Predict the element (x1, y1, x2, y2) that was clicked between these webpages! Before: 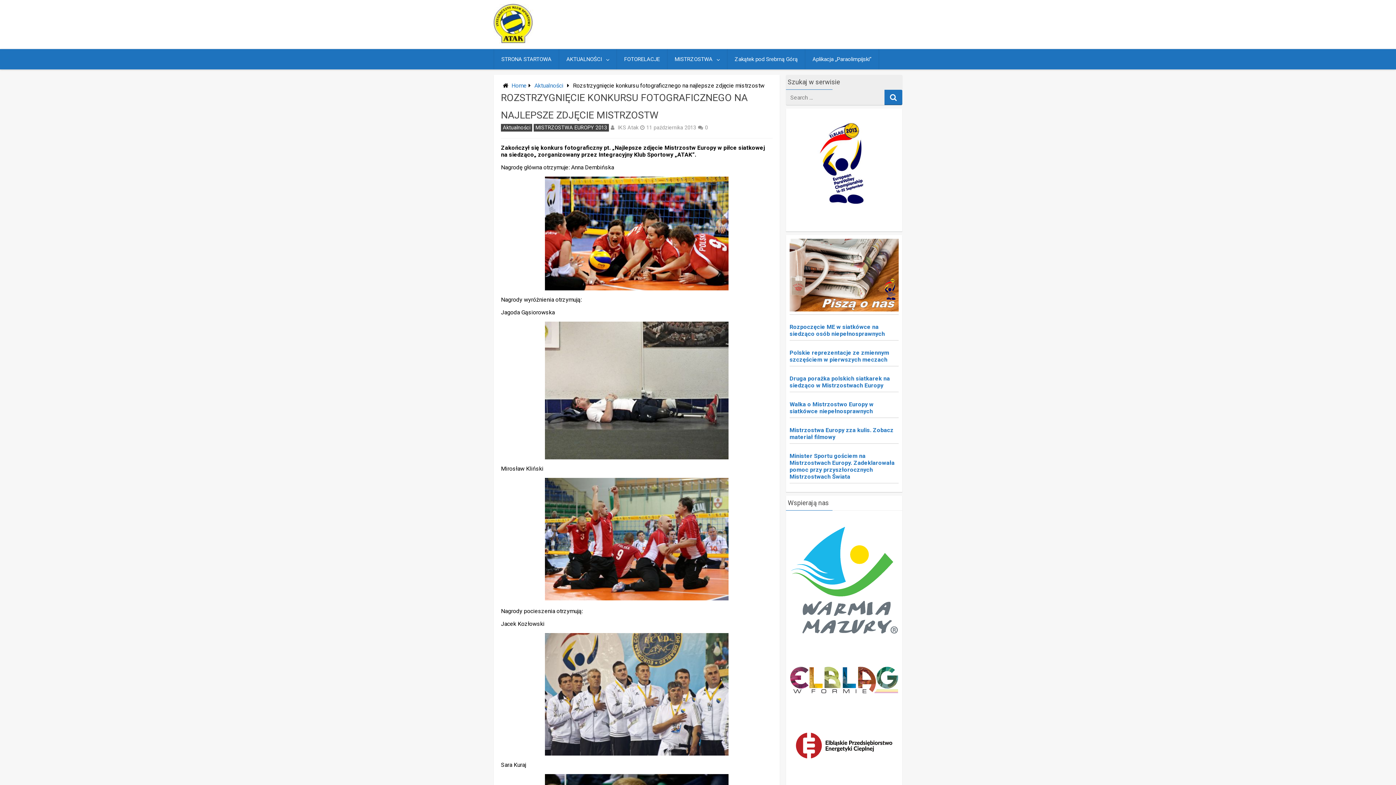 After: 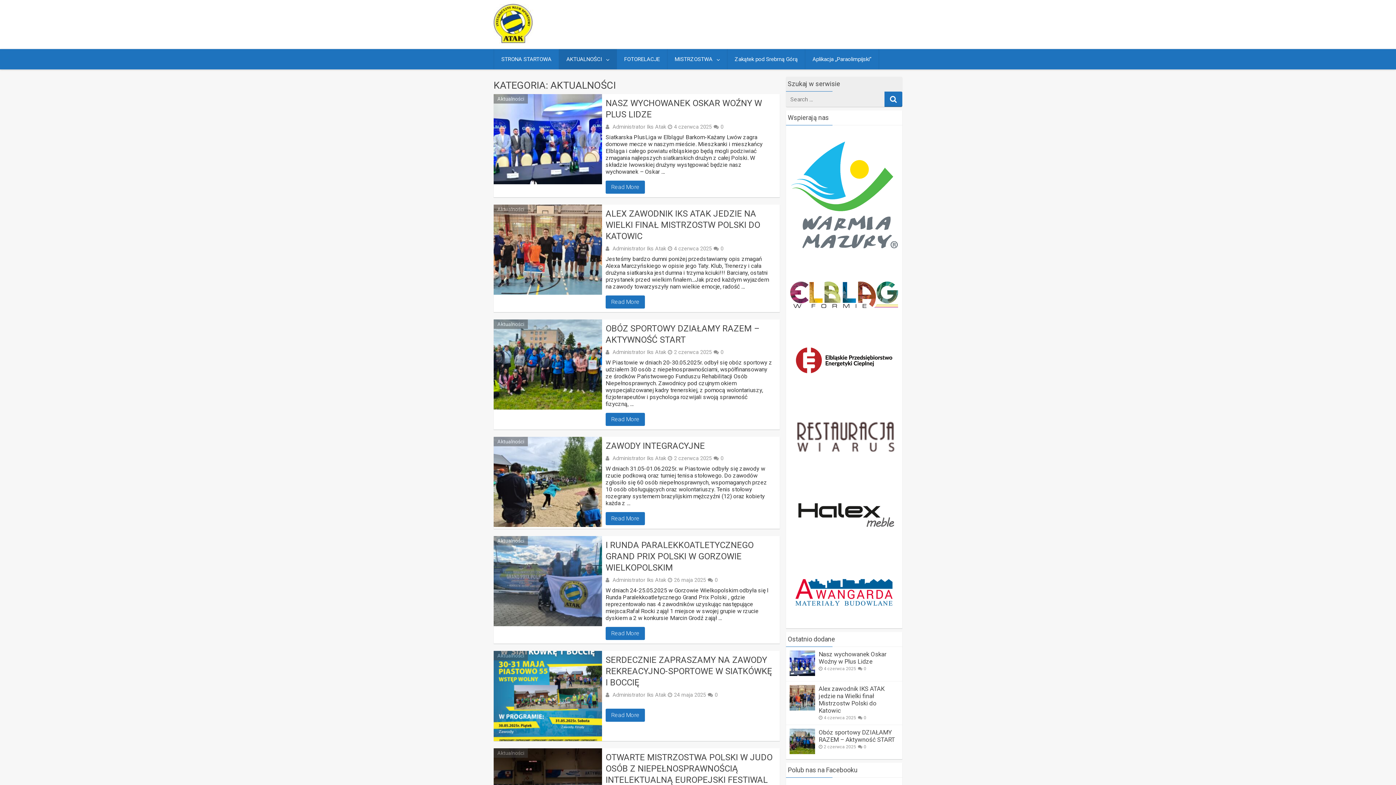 Action: bbox: (501, 124, 532, 131) label: Aktualności